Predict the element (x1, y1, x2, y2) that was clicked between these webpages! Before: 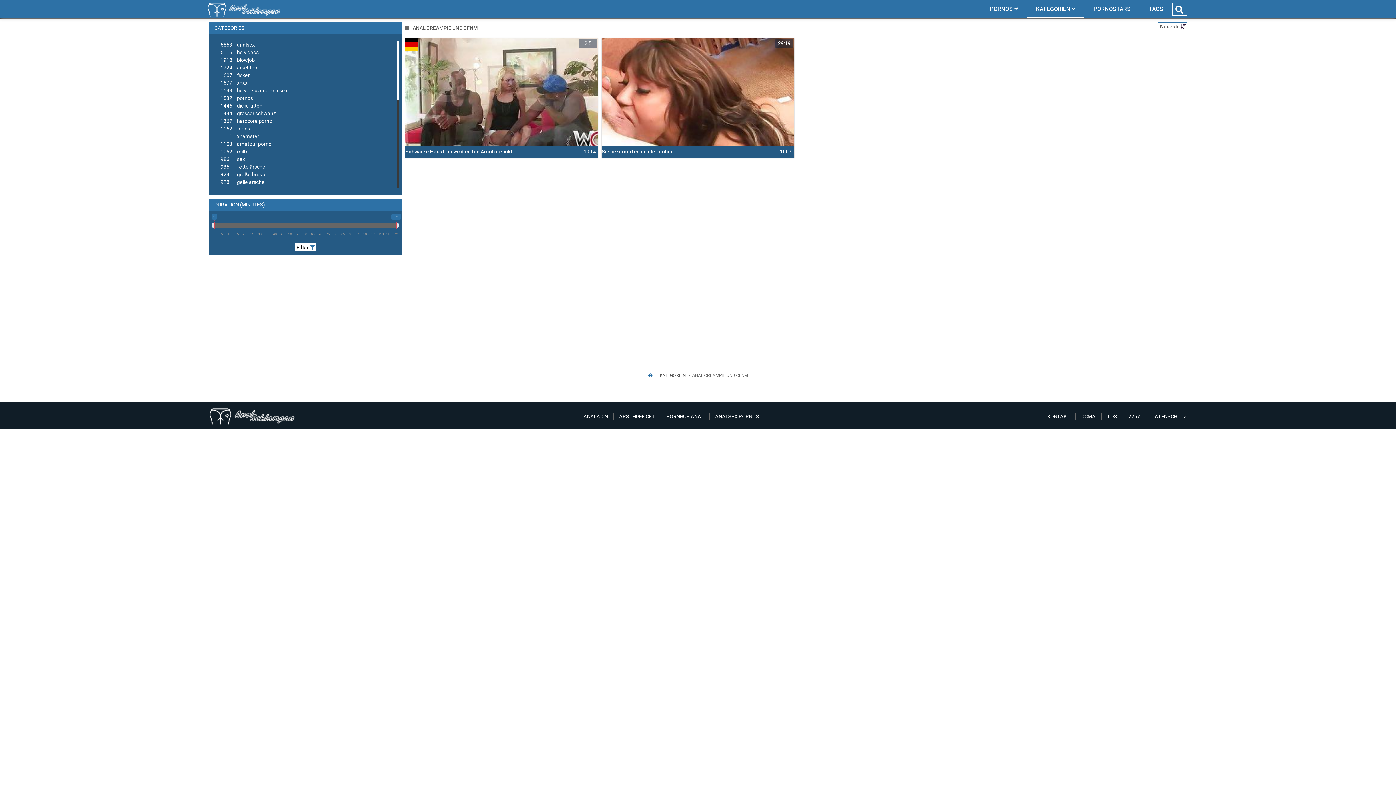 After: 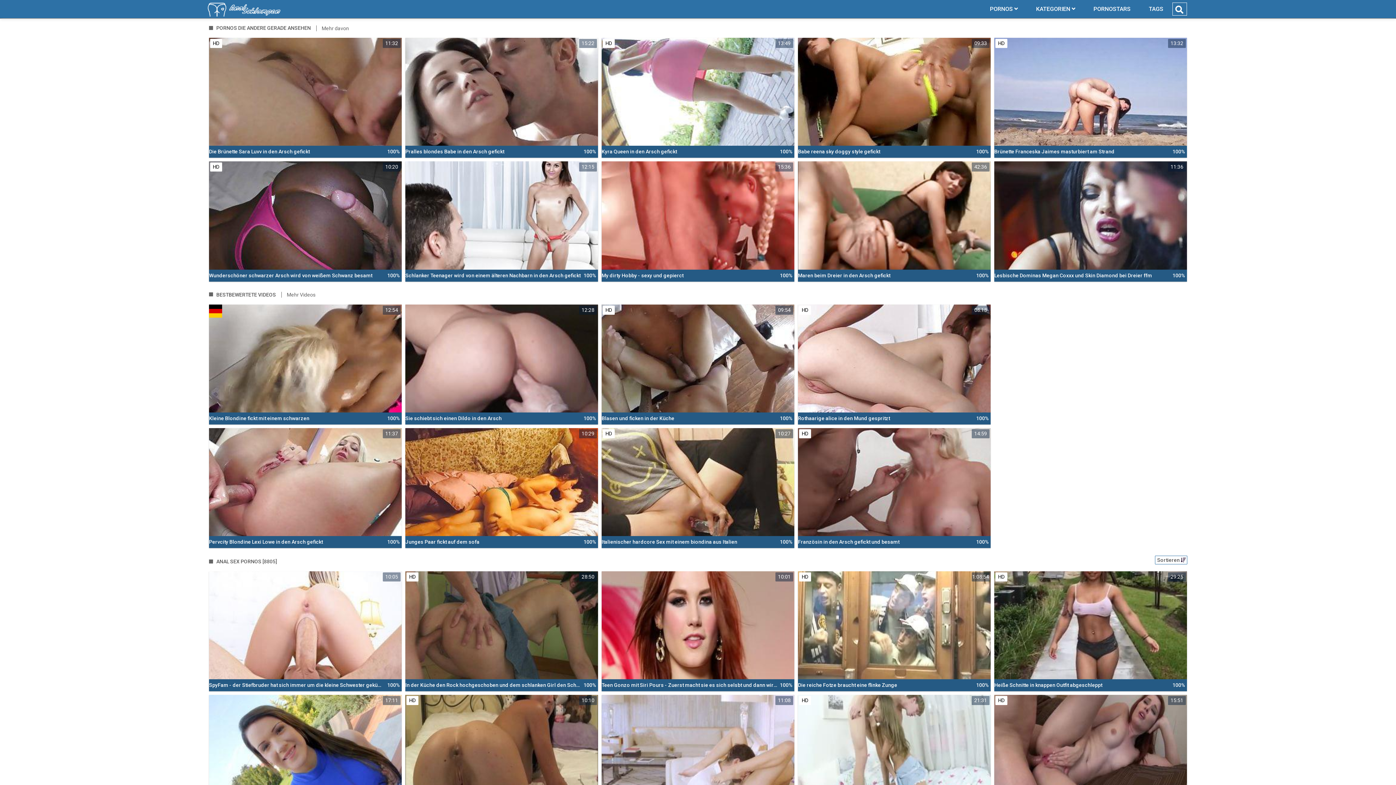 Action: bbox: (207, 0, 281, 18)